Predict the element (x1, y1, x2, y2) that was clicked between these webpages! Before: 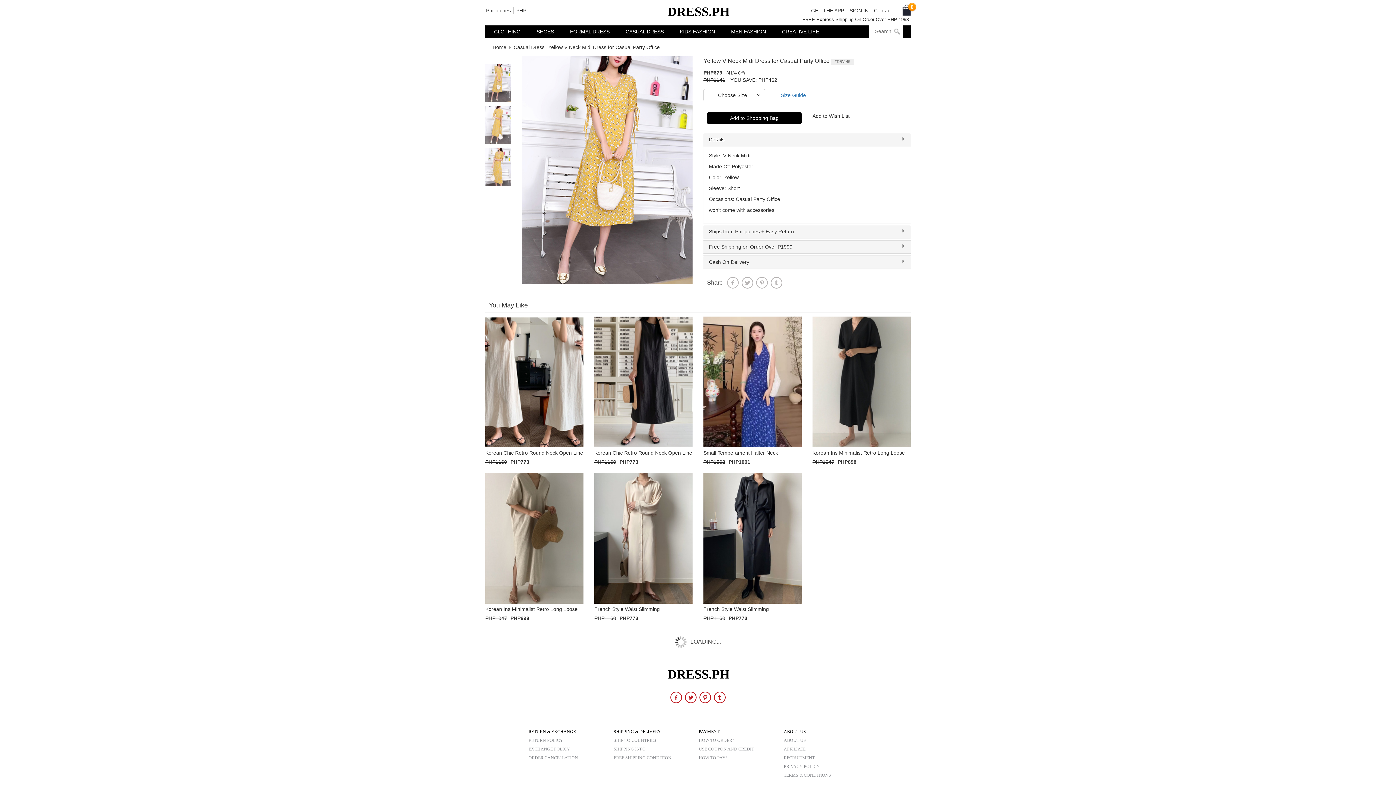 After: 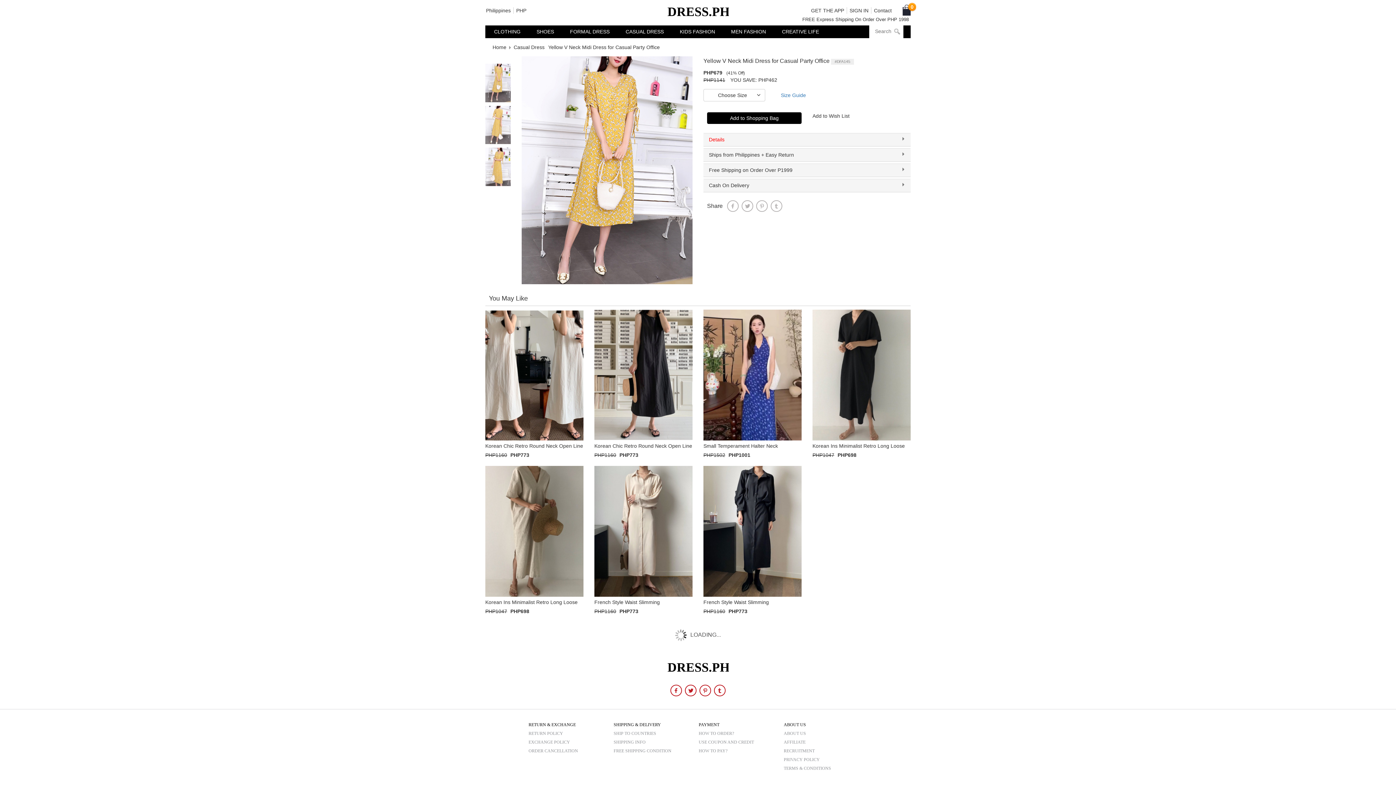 Action: bbox: (703, 133, 910, 146) label: Details